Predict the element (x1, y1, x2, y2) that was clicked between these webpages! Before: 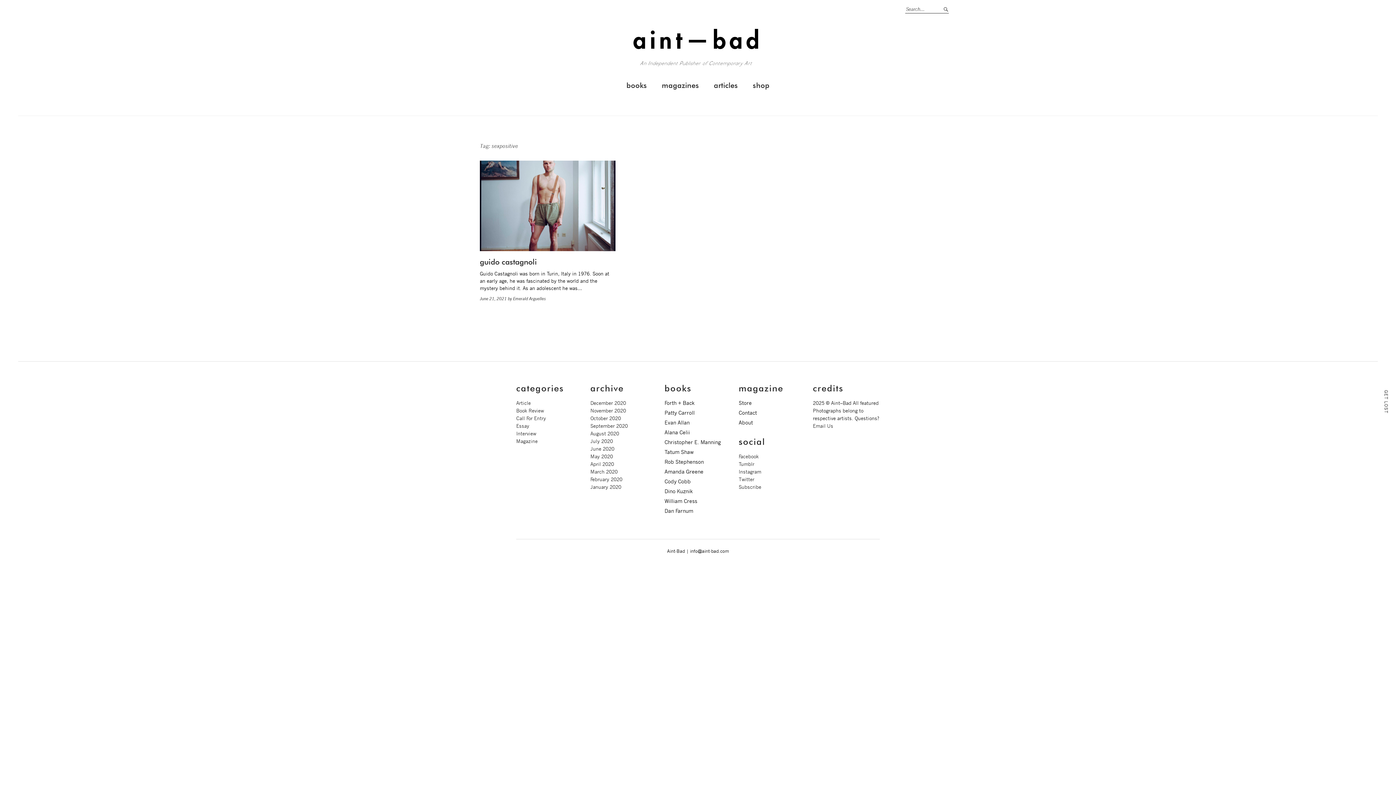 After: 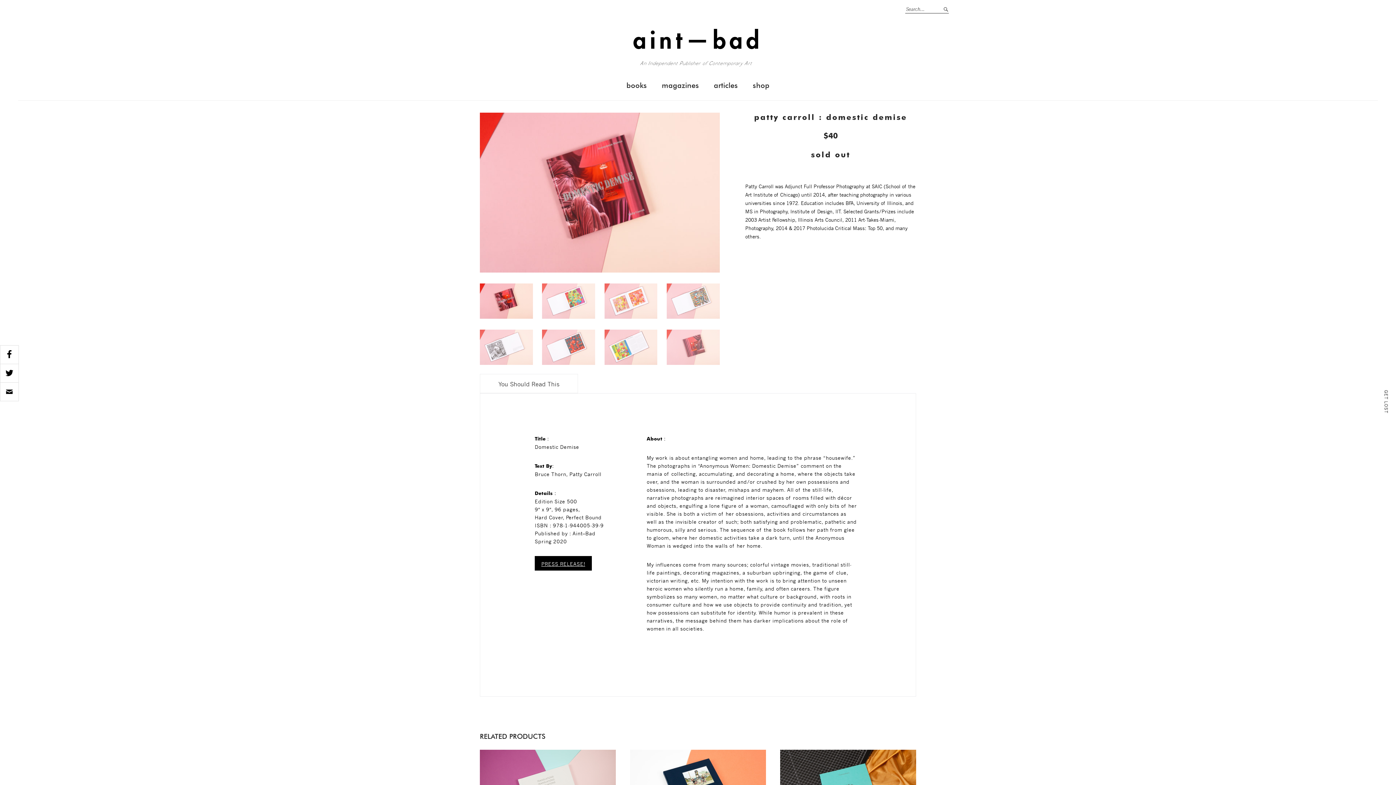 Action: label: Patty Carroll bbox: (664, 409, 694, 416)